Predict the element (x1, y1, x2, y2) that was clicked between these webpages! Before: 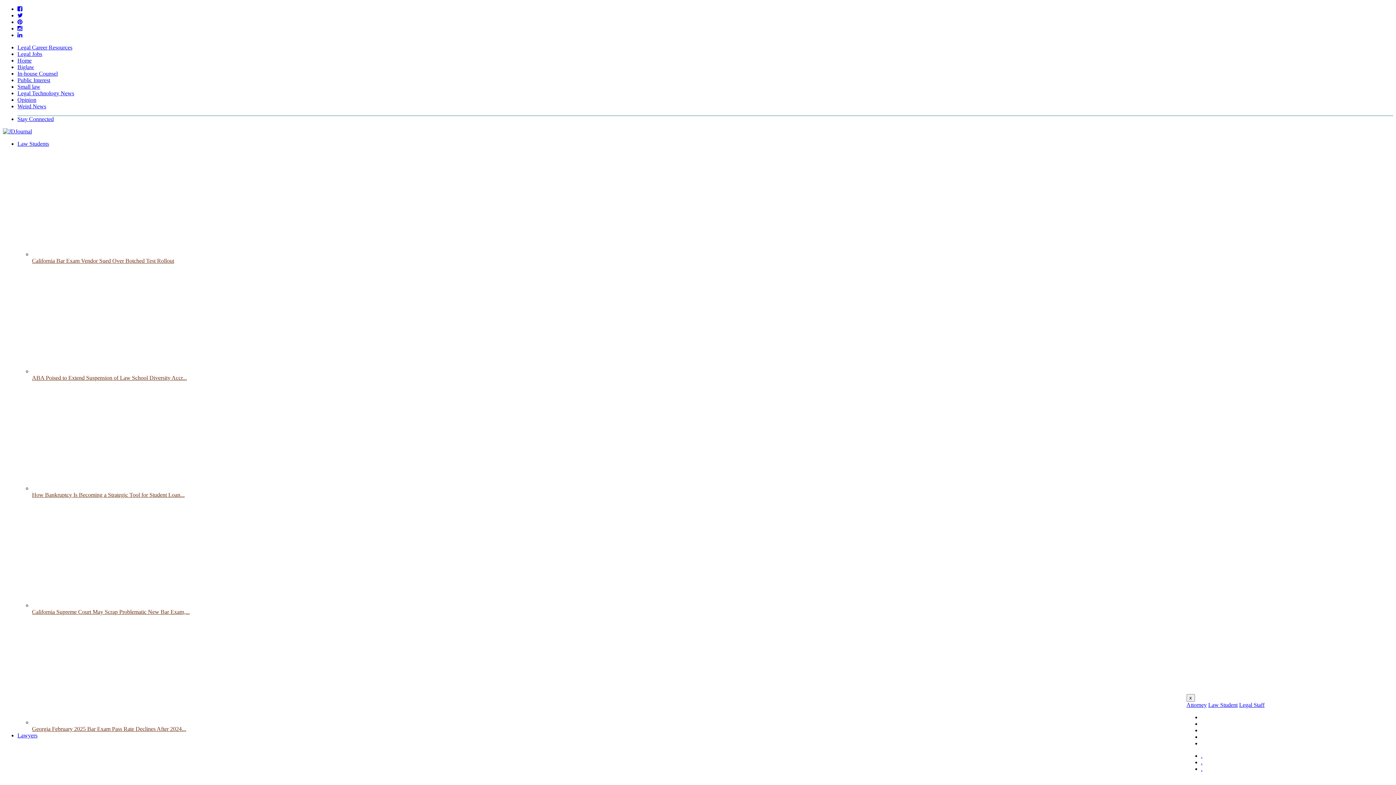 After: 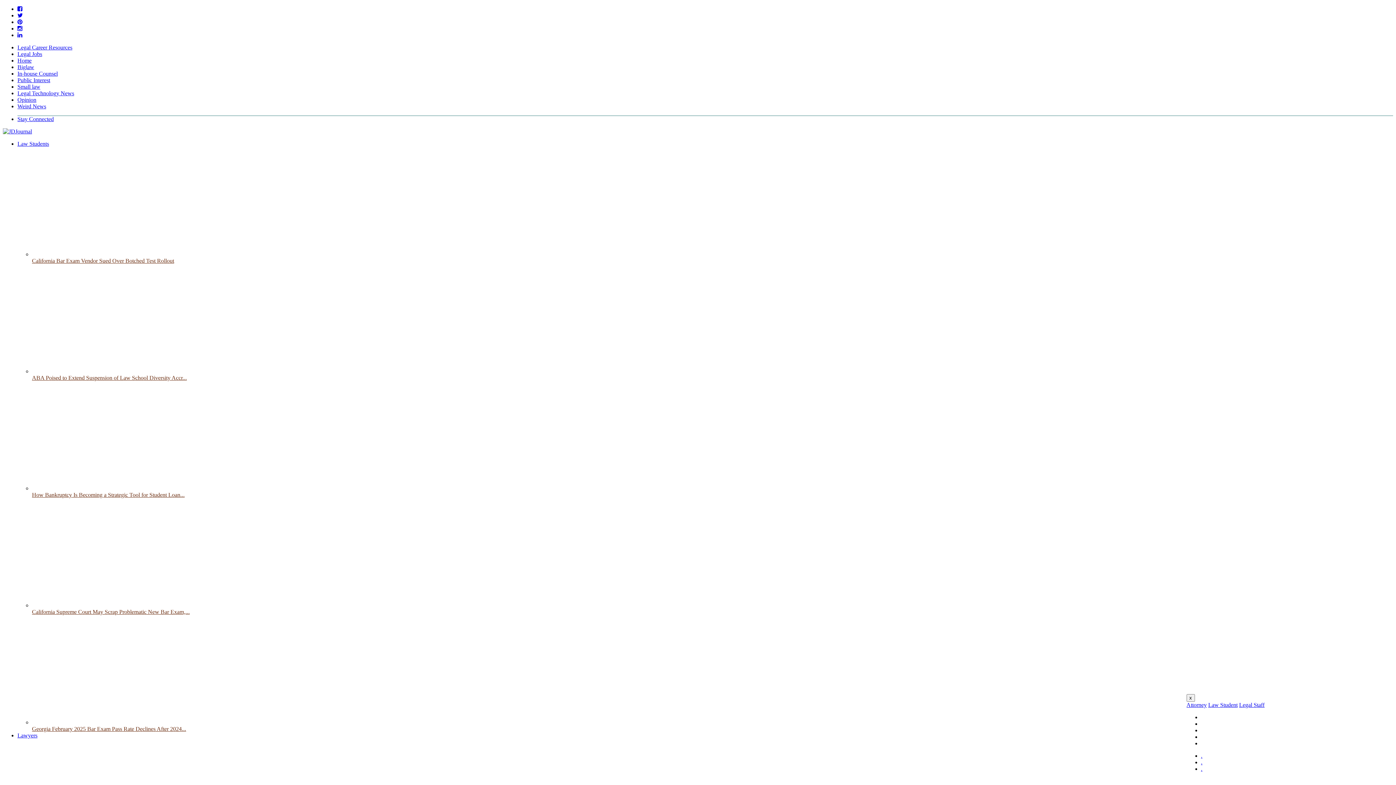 Action: bbox: (17, 50, 42, 57) label: Legal Jobs